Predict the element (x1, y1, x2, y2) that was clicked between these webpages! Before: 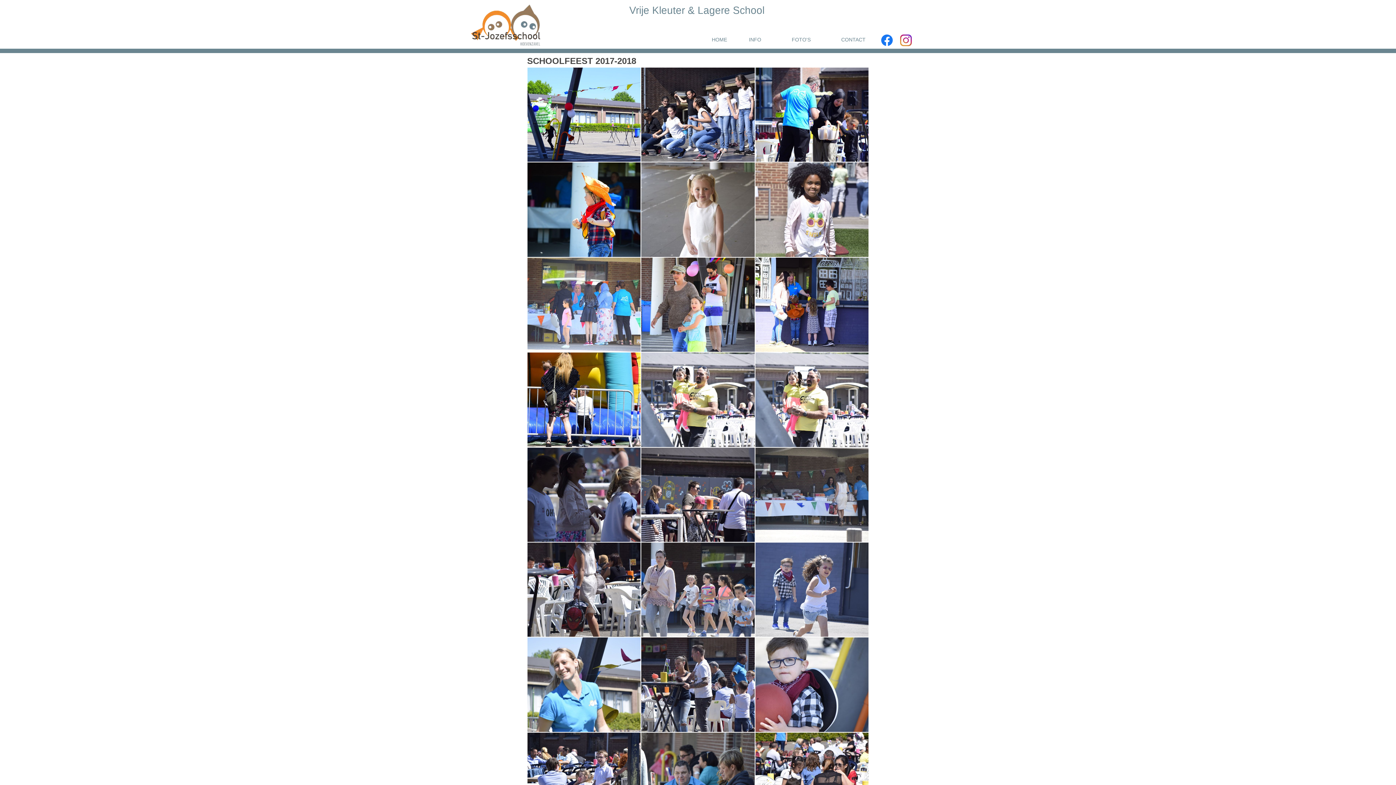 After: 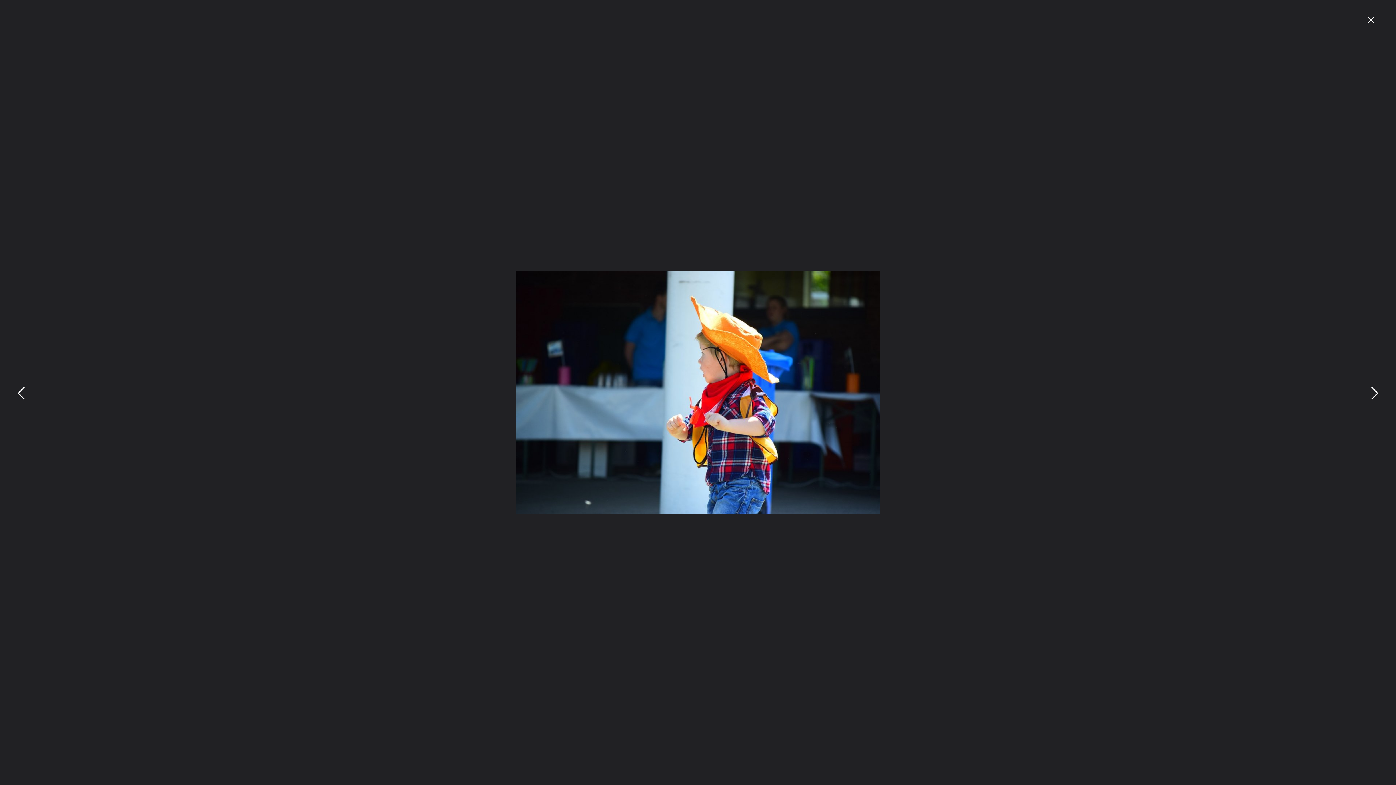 Action: bbox: (527, 162, 640, 257)